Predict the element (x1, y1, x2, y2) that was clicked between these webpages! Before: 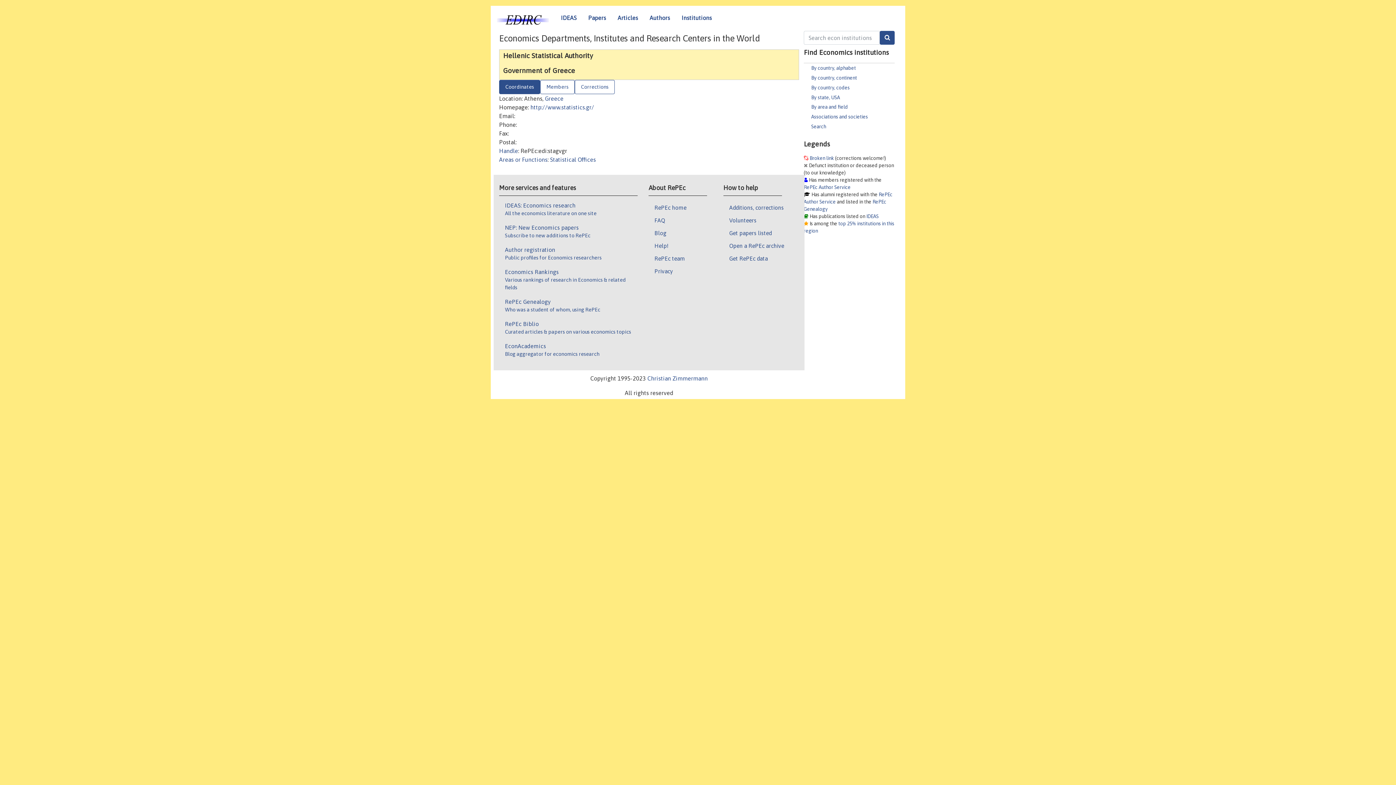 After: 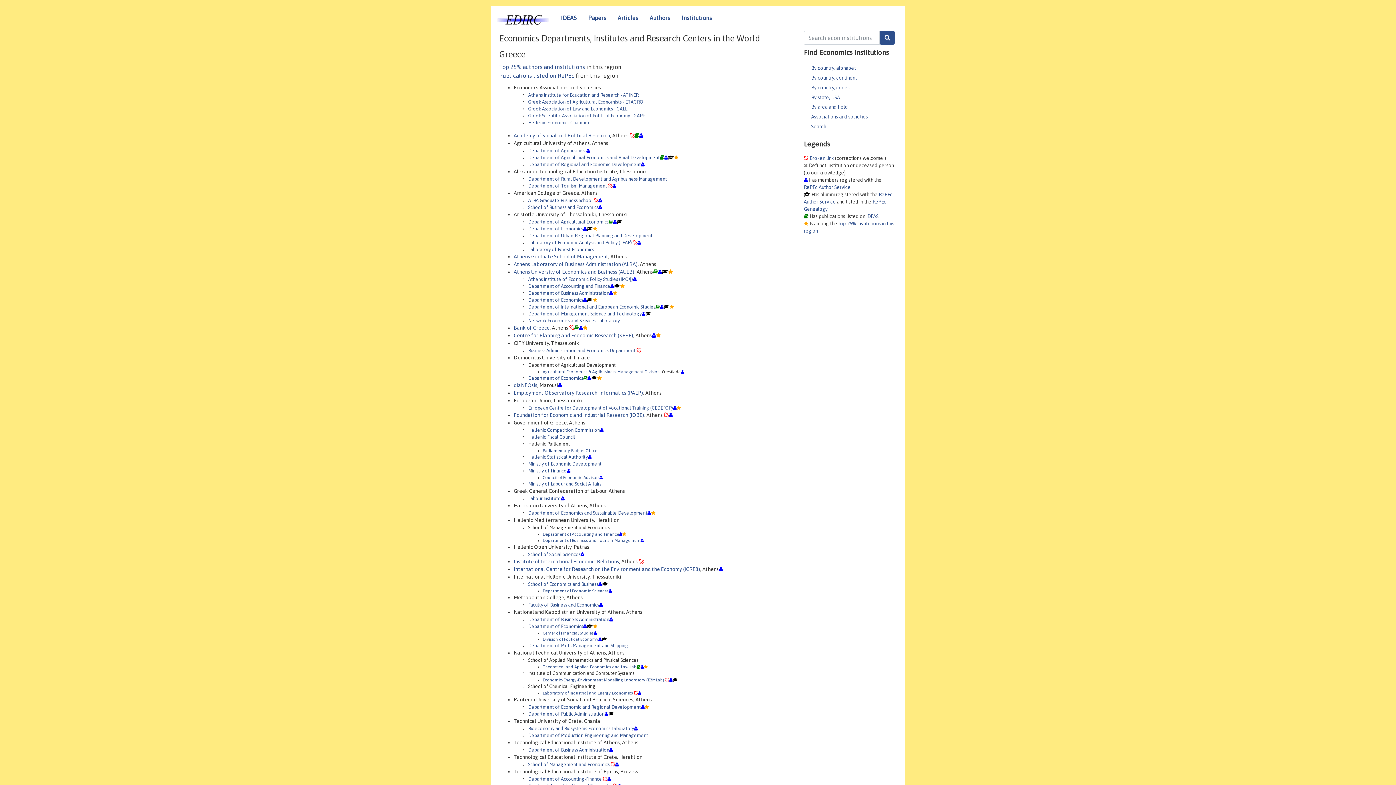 Action: label: Greece bbox: (545, 95, 563, 101)